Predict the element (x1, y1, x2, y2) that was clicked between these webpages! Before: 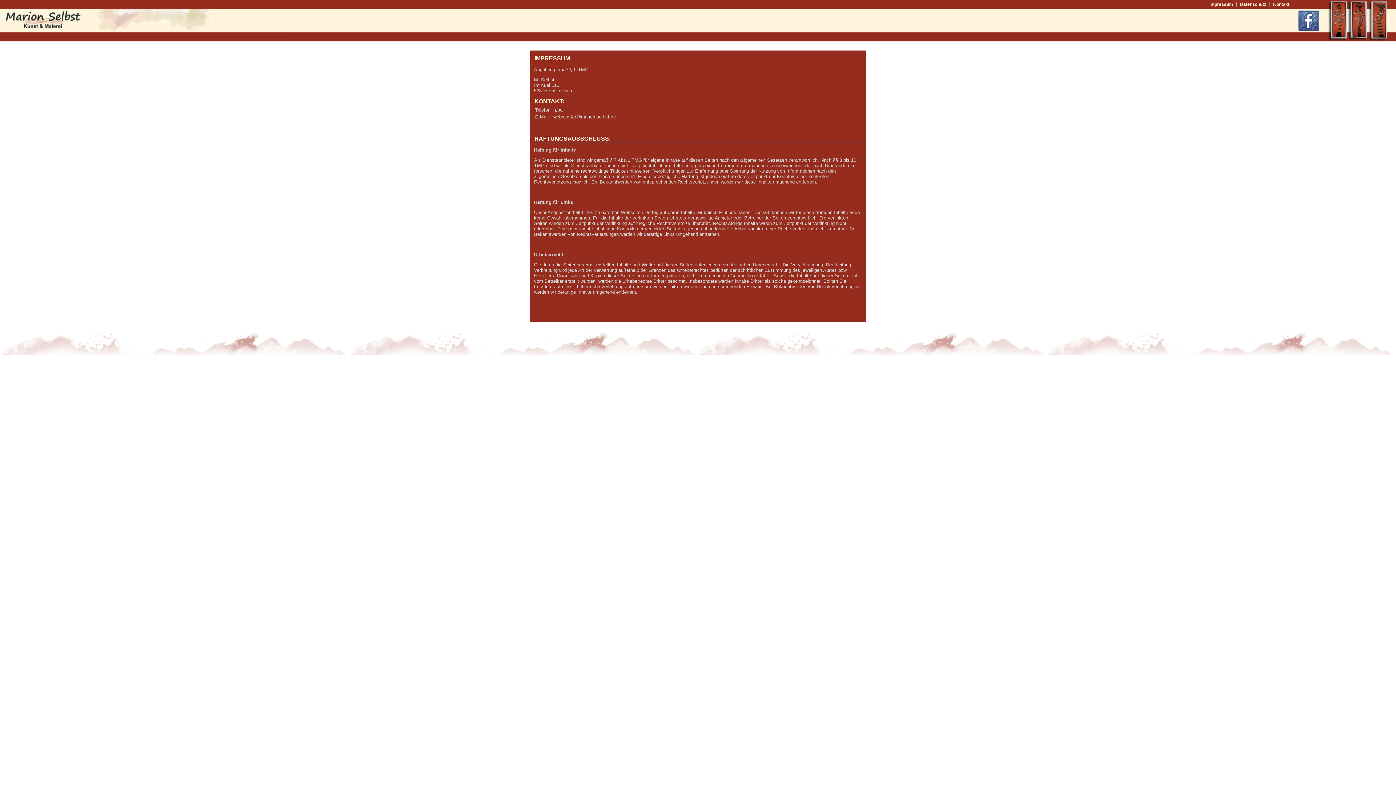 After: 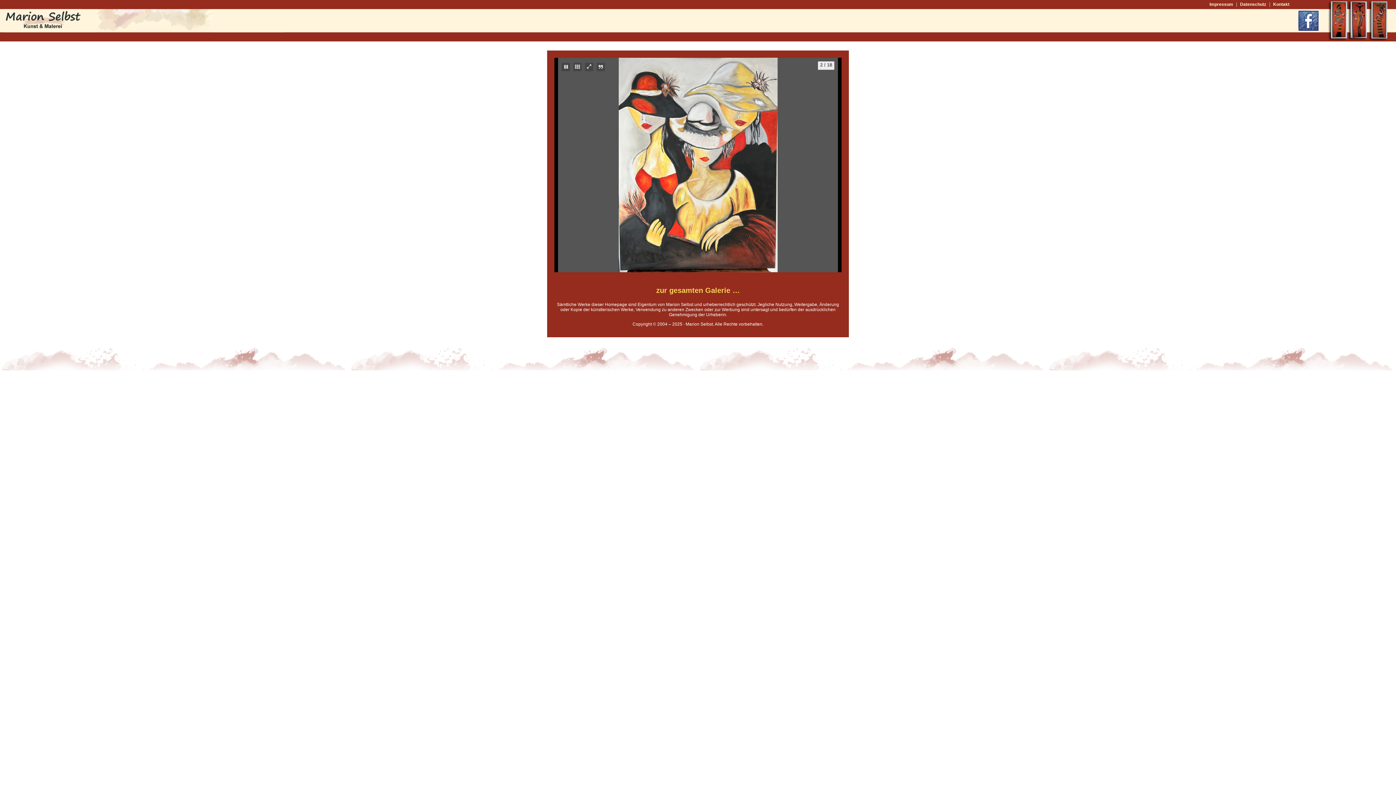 Action: bbox: (1327, 37, 1396, 42)